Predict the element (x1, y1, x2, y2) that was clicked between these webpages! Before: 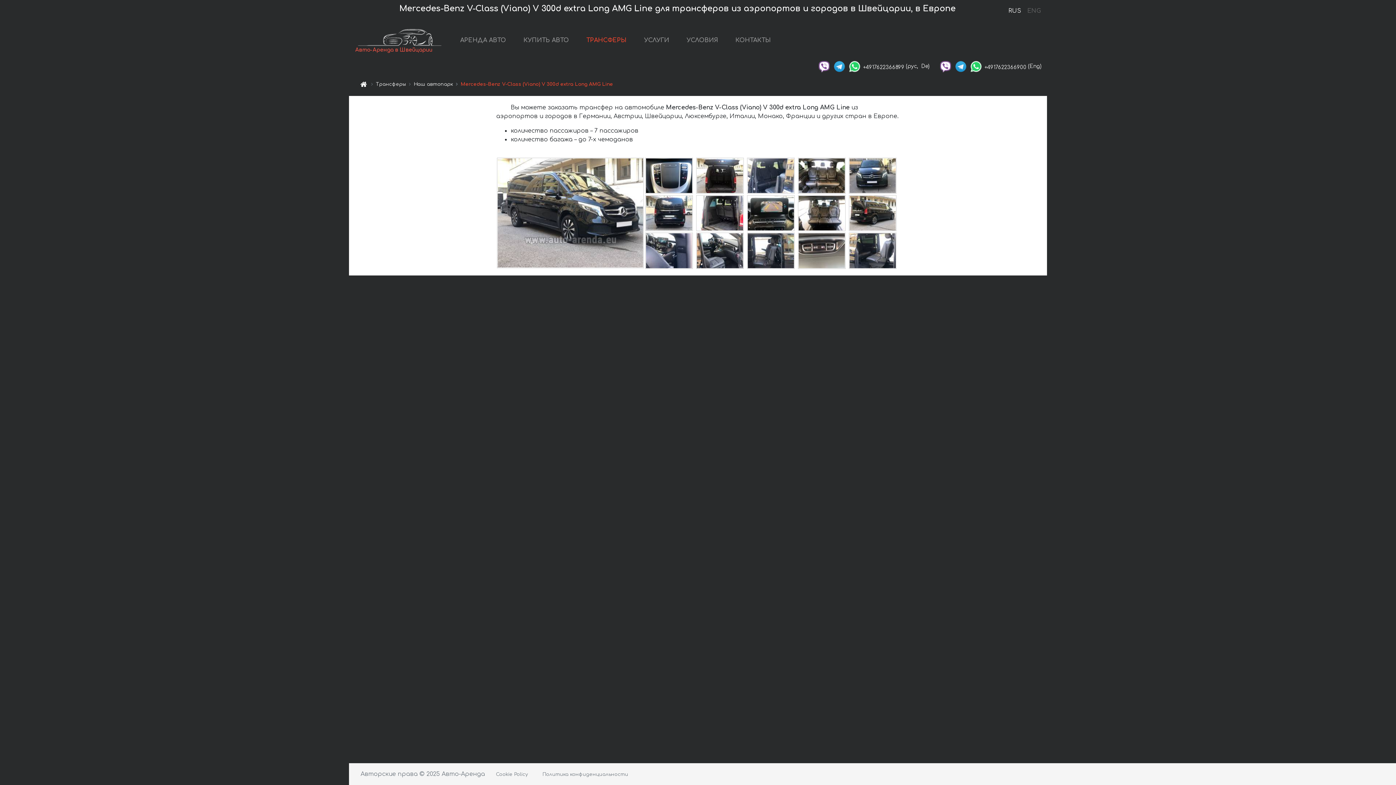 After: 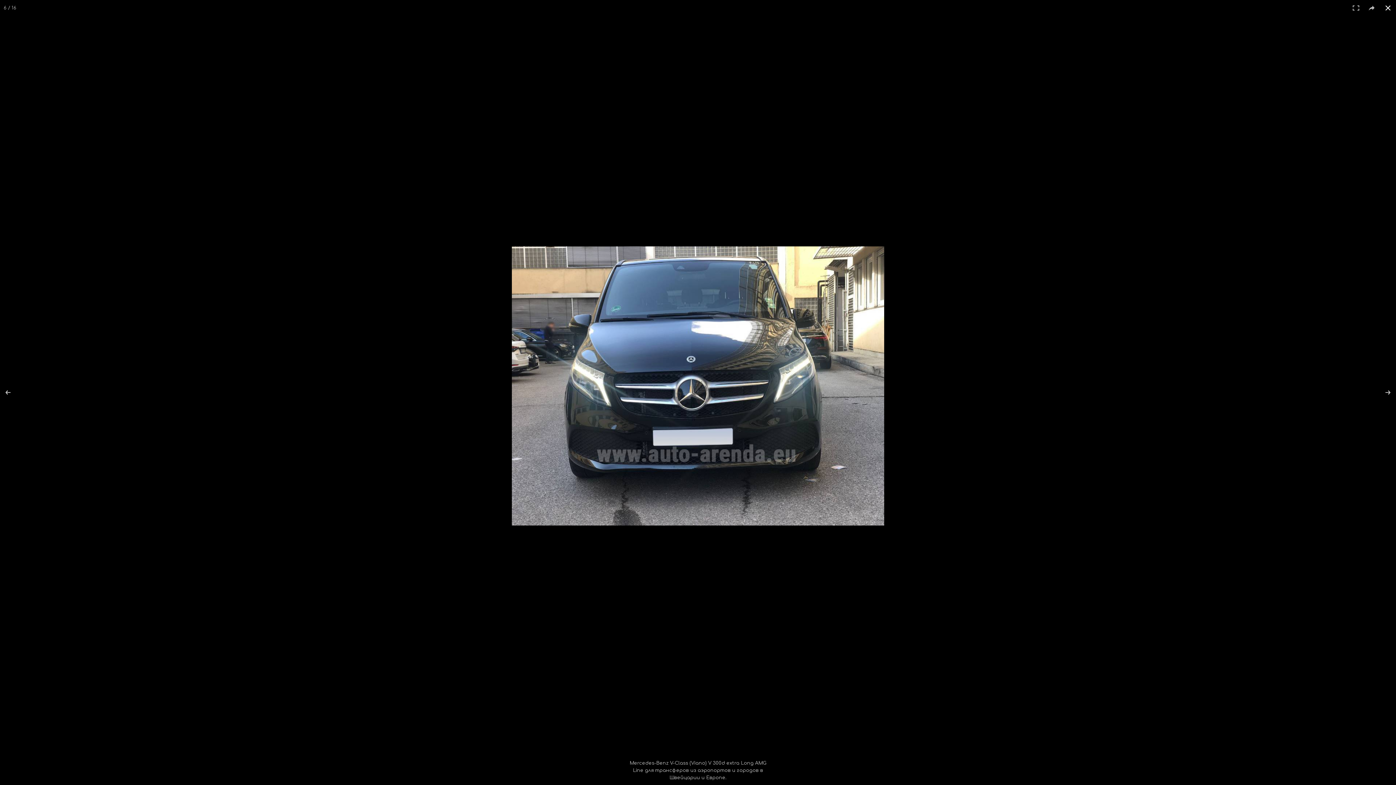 Action: bbox: (849, 172, 896, 178)